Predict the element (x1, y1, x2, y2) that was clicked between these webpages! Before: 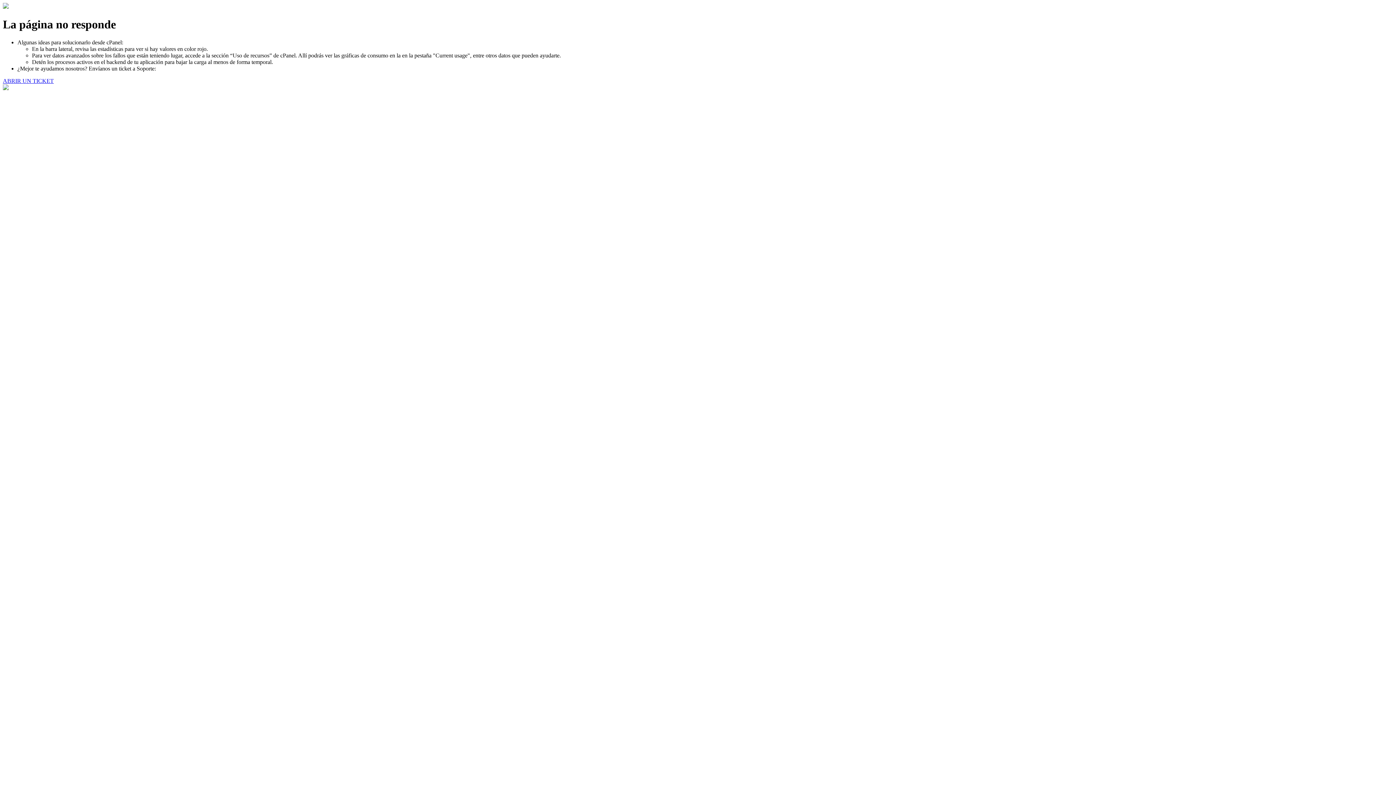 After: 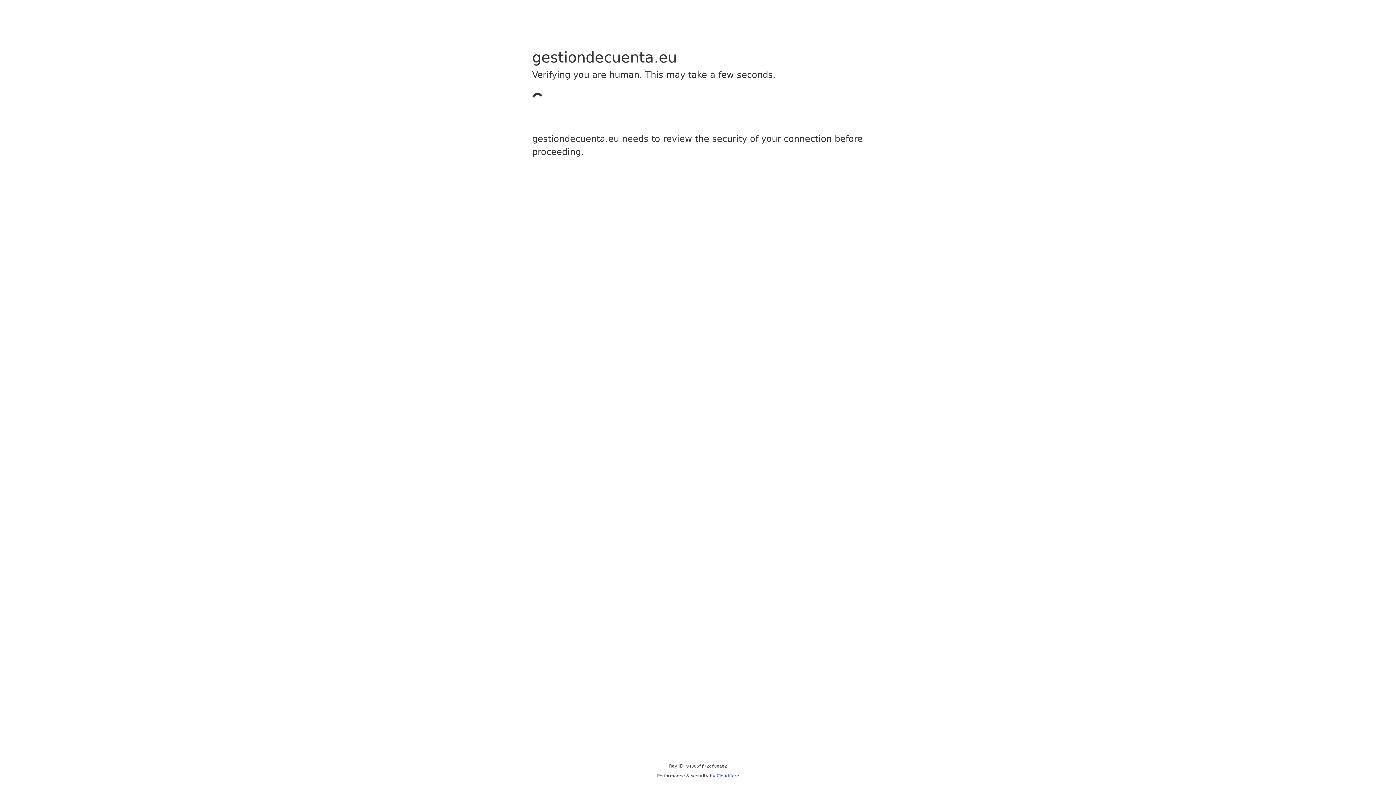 Action: bbox: (2, 77, 53, 83) label: ABRIR UN TICKET